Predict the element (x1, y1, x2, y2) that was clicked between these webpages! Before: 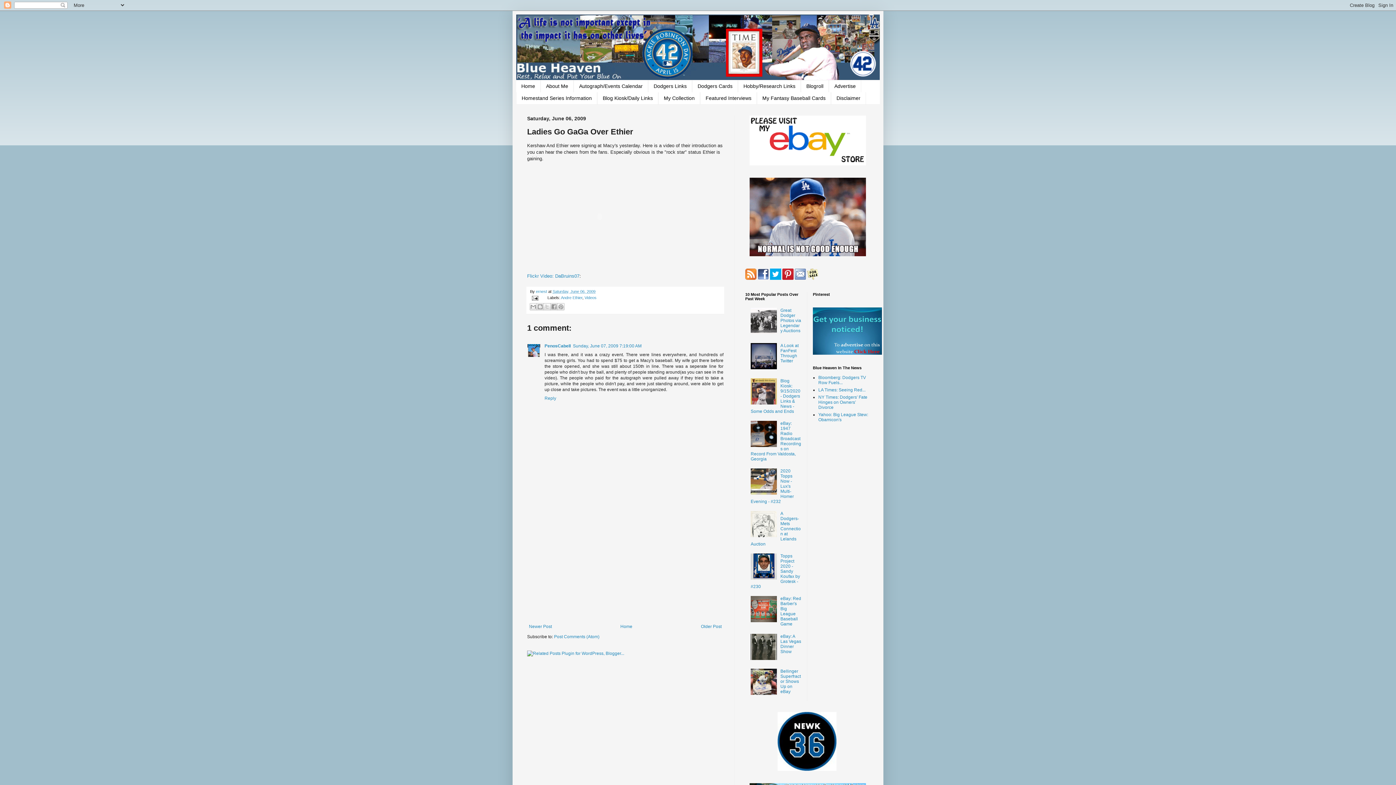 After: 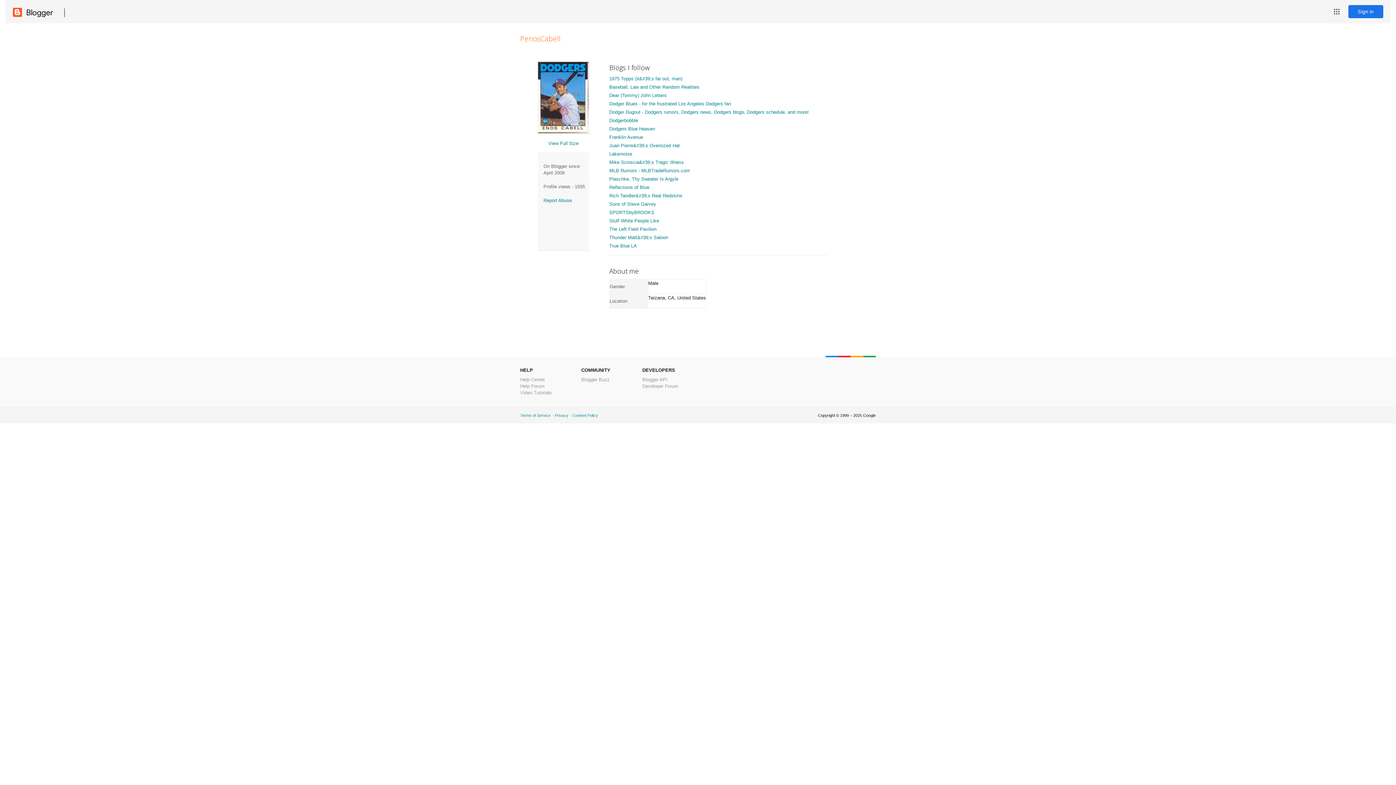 Action: label: PenosCabell bbox: (544, 343, 570, 348)